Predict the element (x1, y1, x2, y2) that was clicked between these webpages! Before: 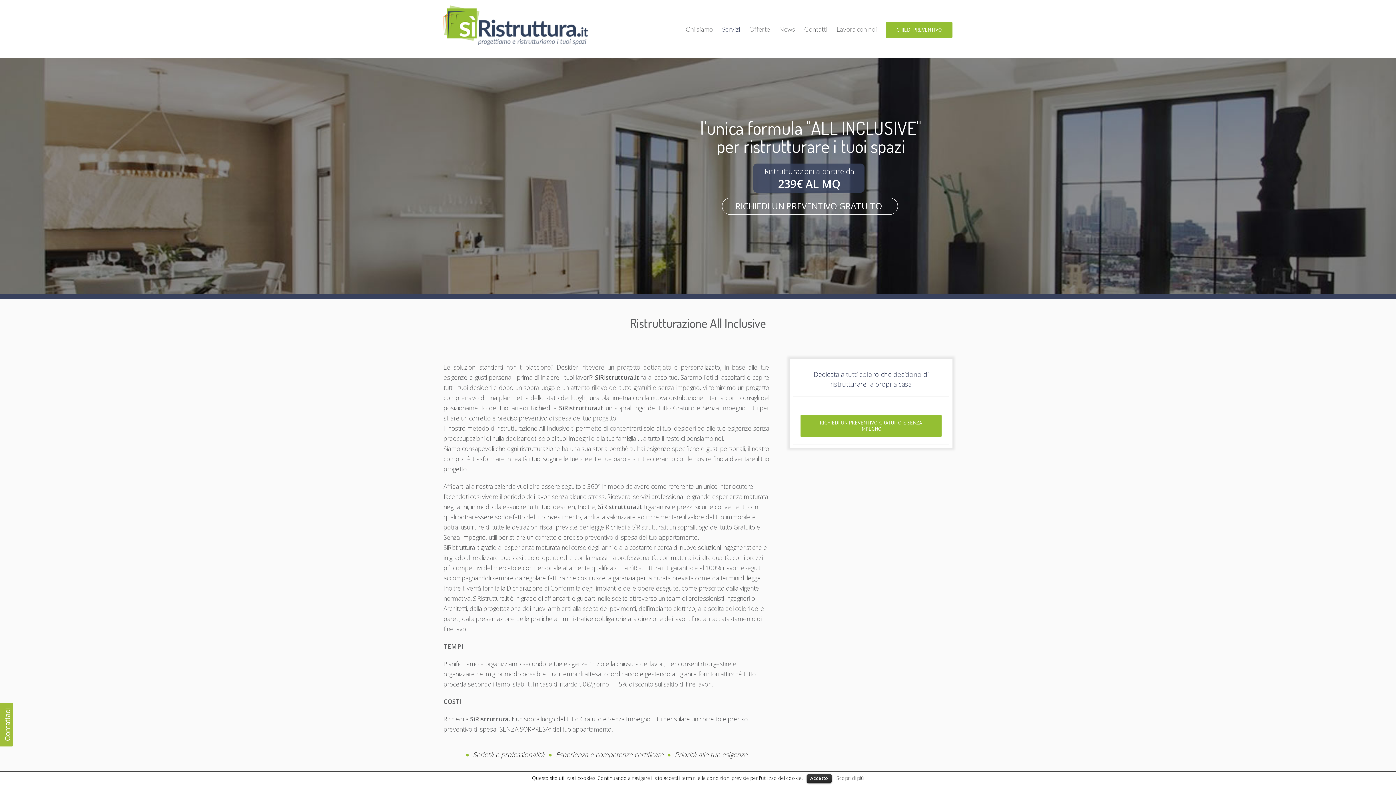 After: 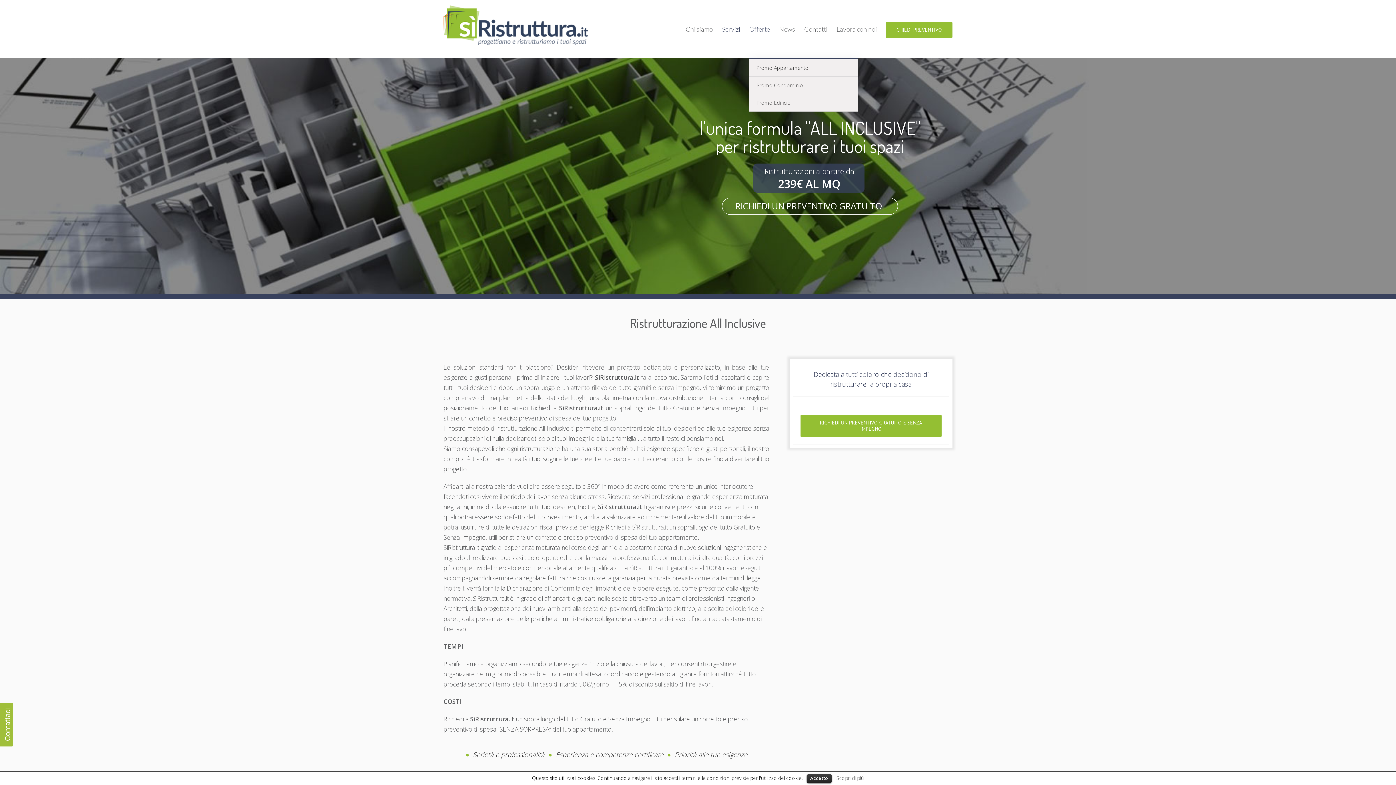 Action: label: Offerte bbox: (749, 0, 770, 58)